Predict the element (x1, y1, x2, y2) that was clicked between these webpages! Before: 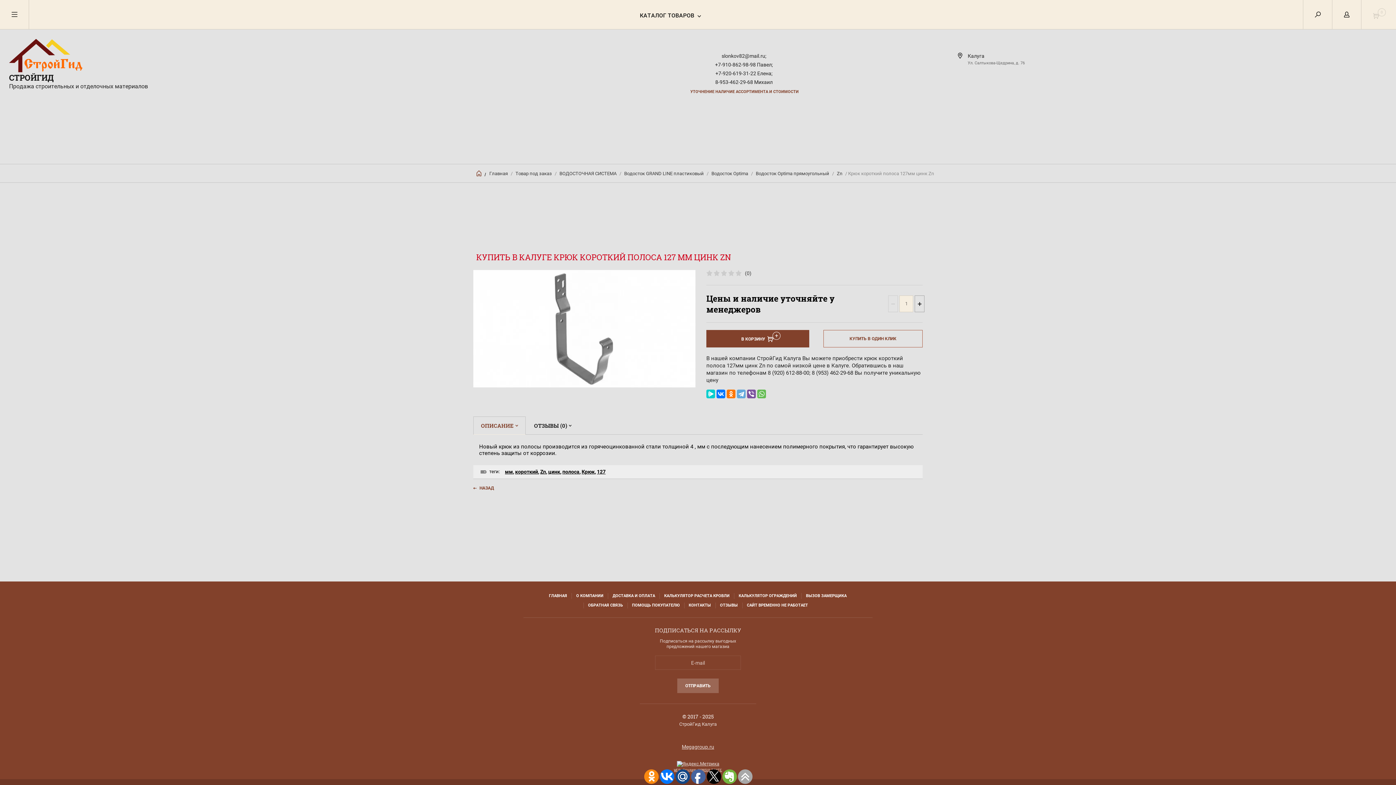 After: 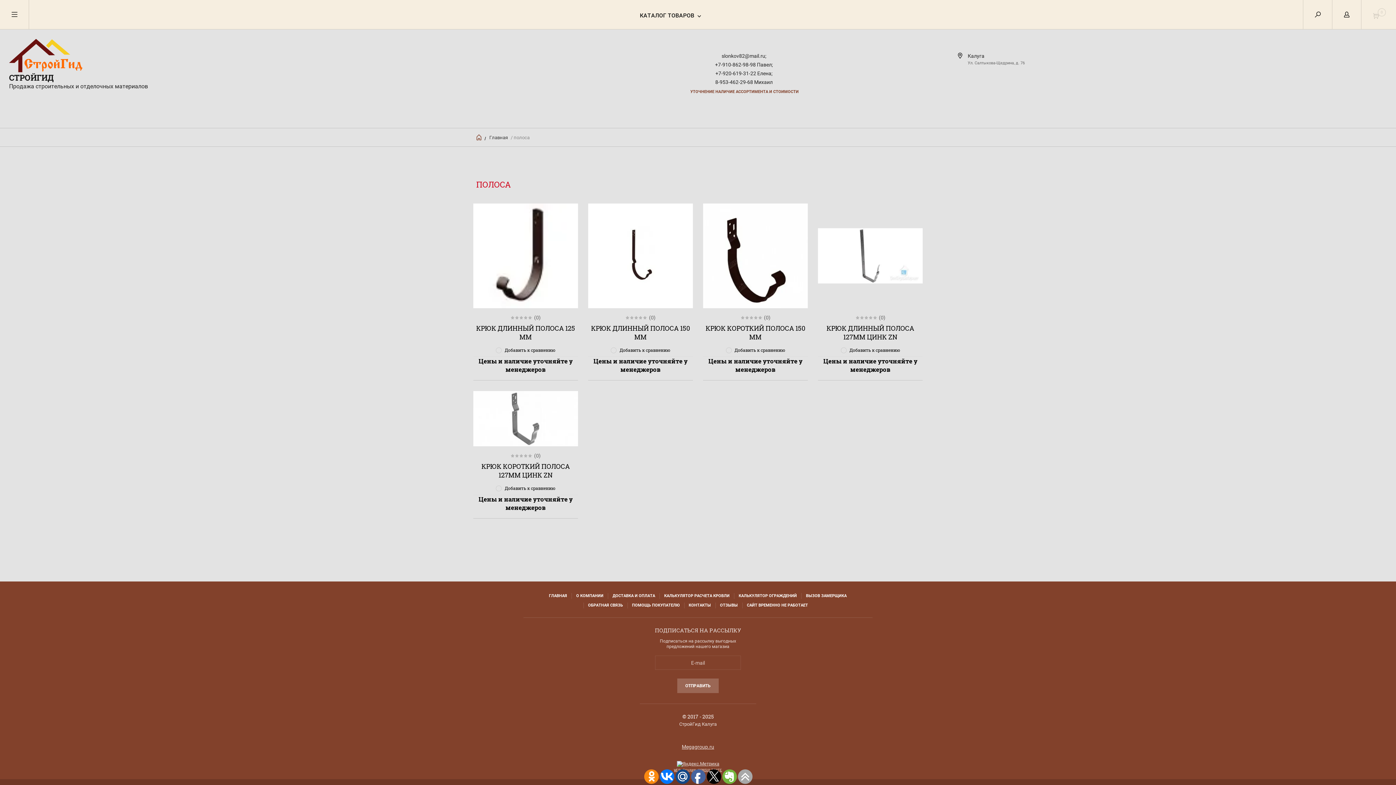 Action: bbox: (562, 468, 579, 474) label: полоса